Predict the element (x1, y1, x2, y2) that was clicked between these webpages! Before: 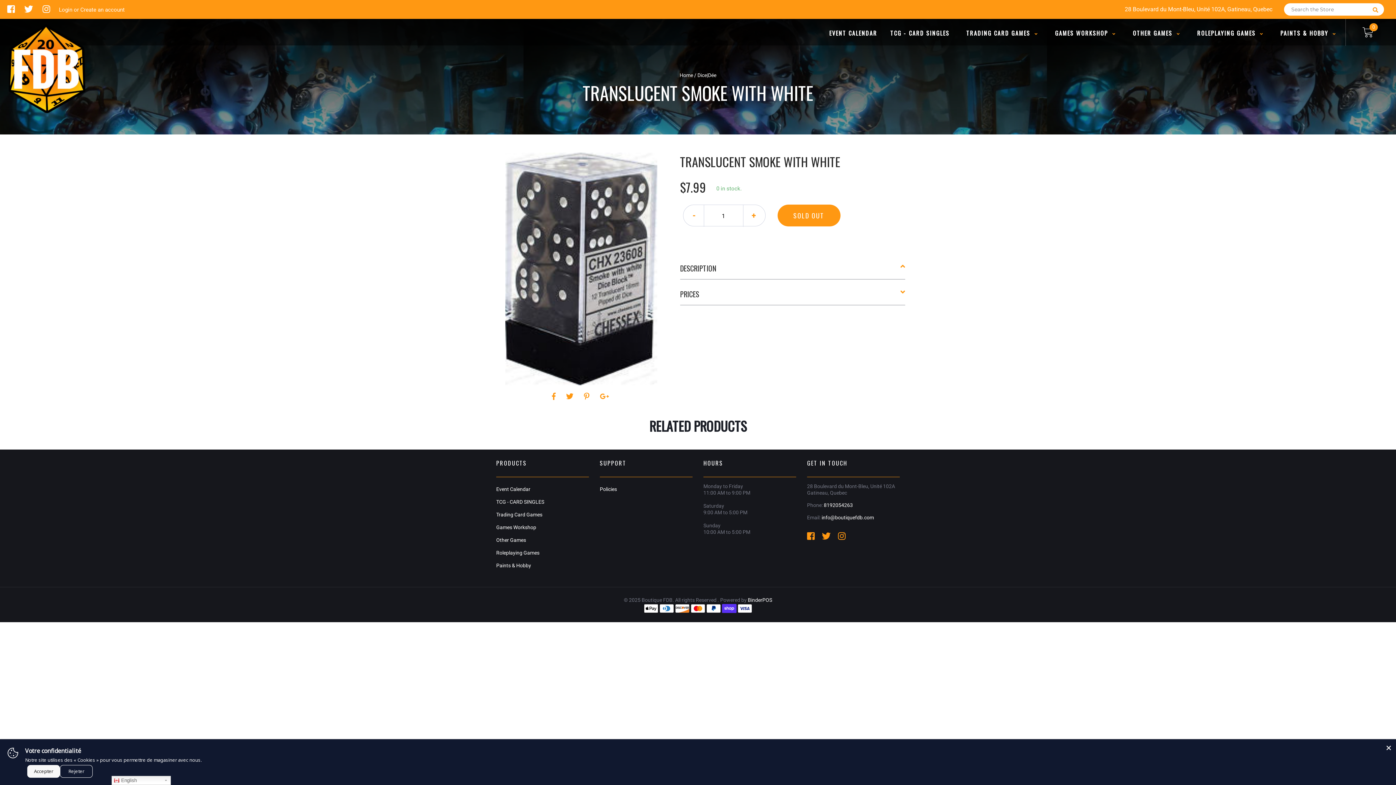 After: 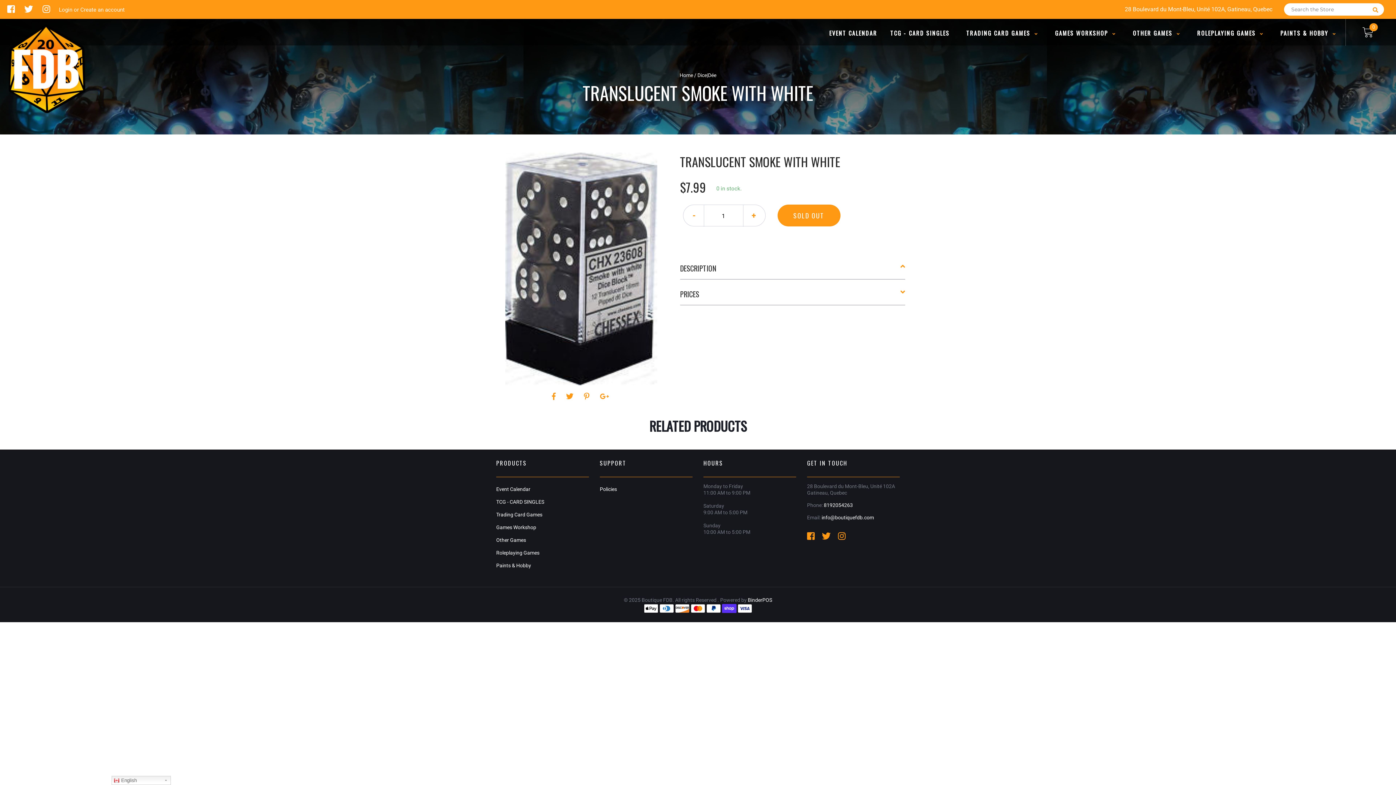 Action: bbox: (1385, 743, 1392, 750) label: Close